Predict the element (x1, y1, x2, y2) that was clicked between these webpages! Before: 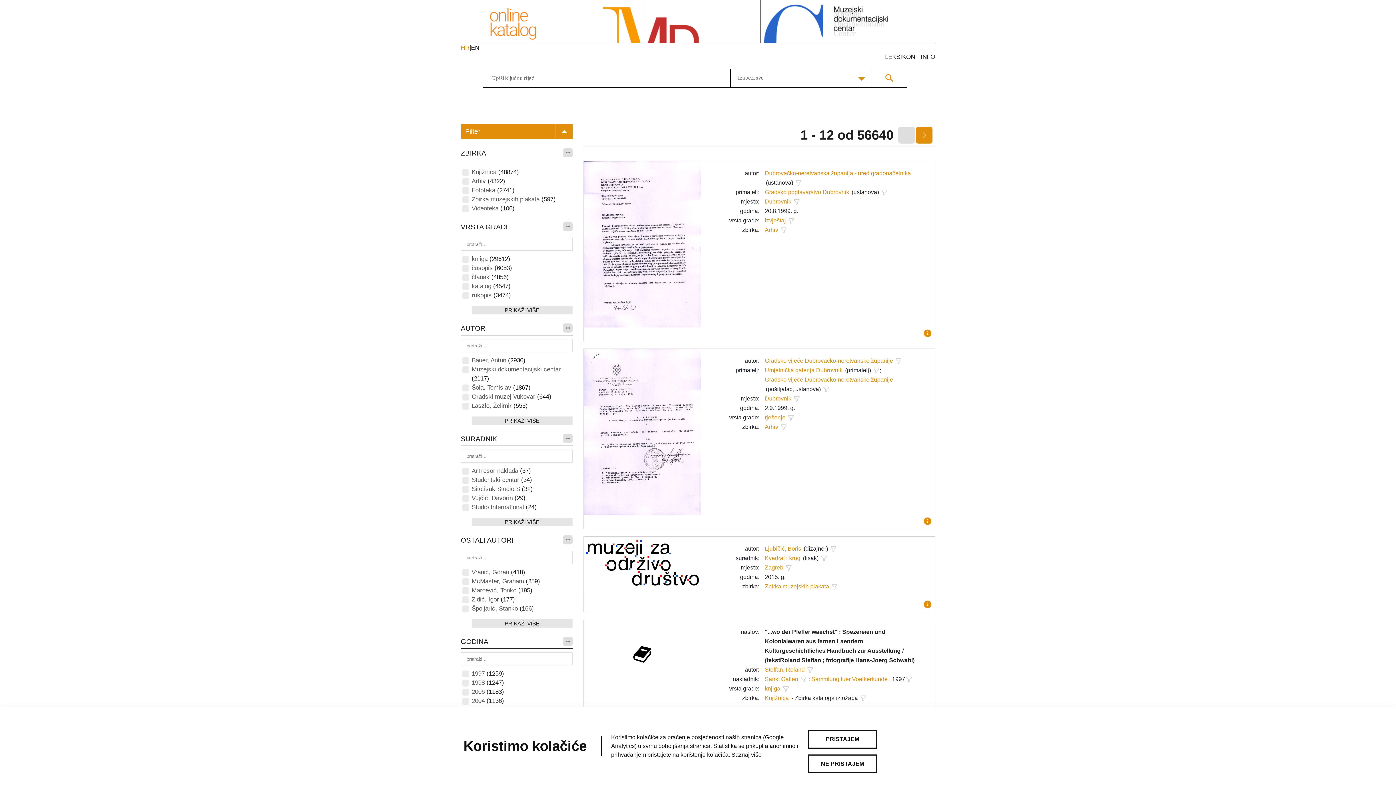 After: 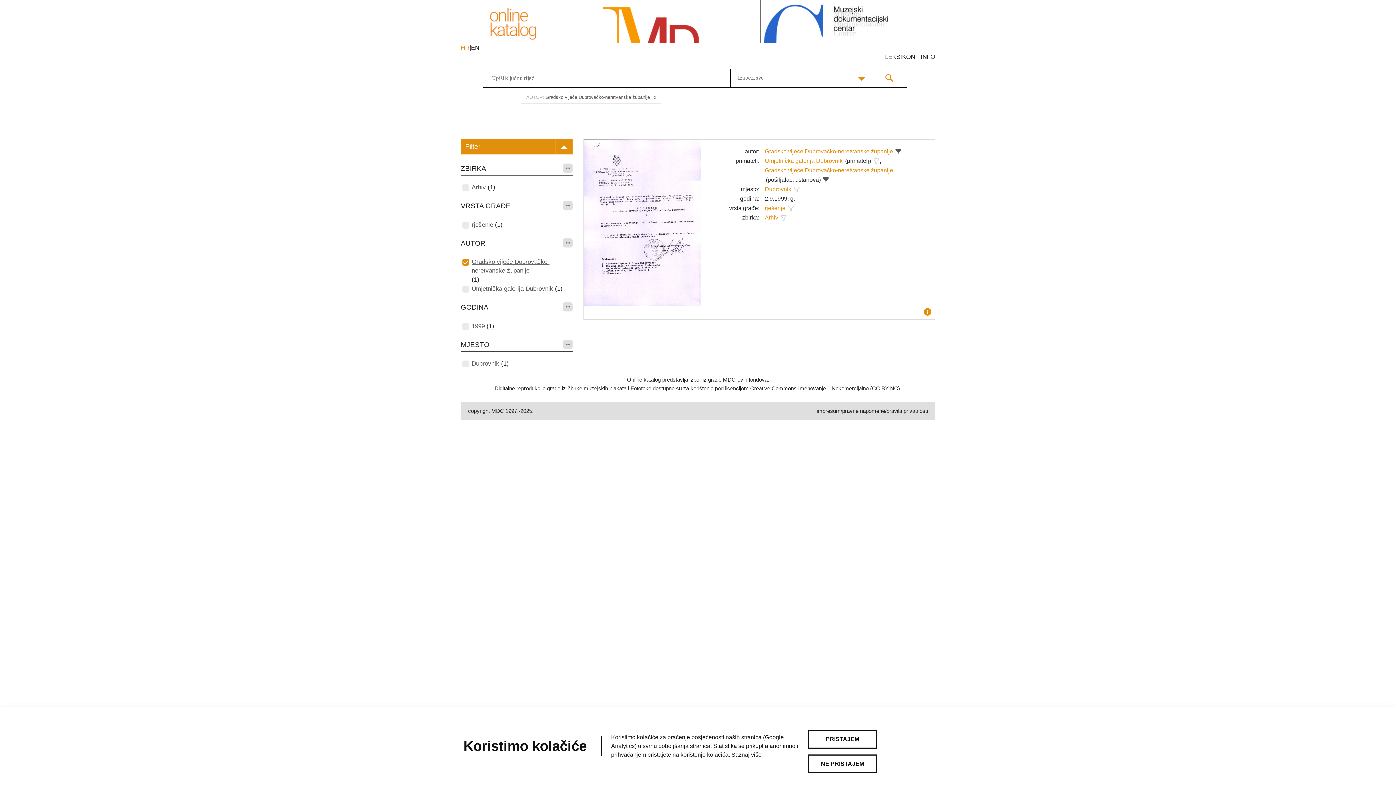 Action: bbox: (764, 375, 893, 384) label: Gradsko vijeće Dubrovačko-neretvanske županije